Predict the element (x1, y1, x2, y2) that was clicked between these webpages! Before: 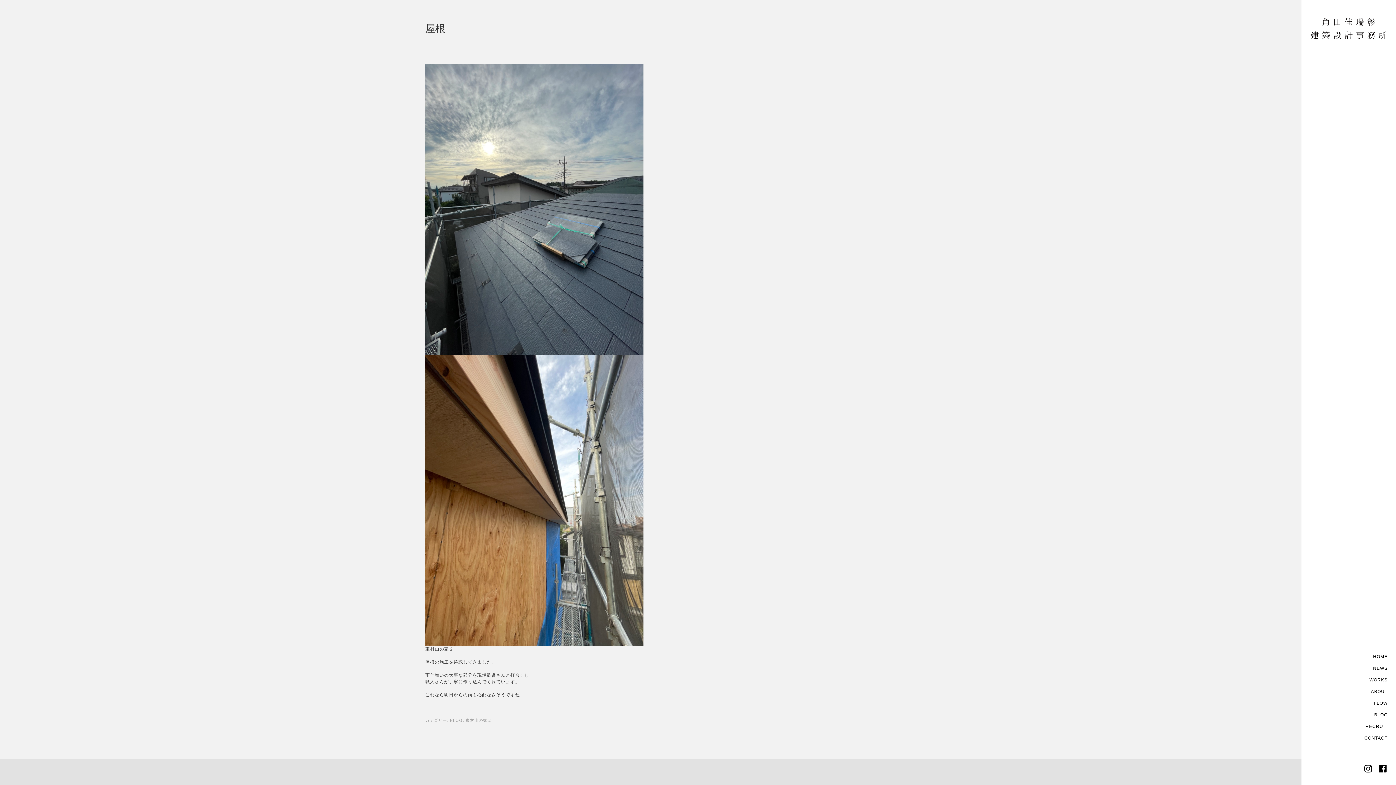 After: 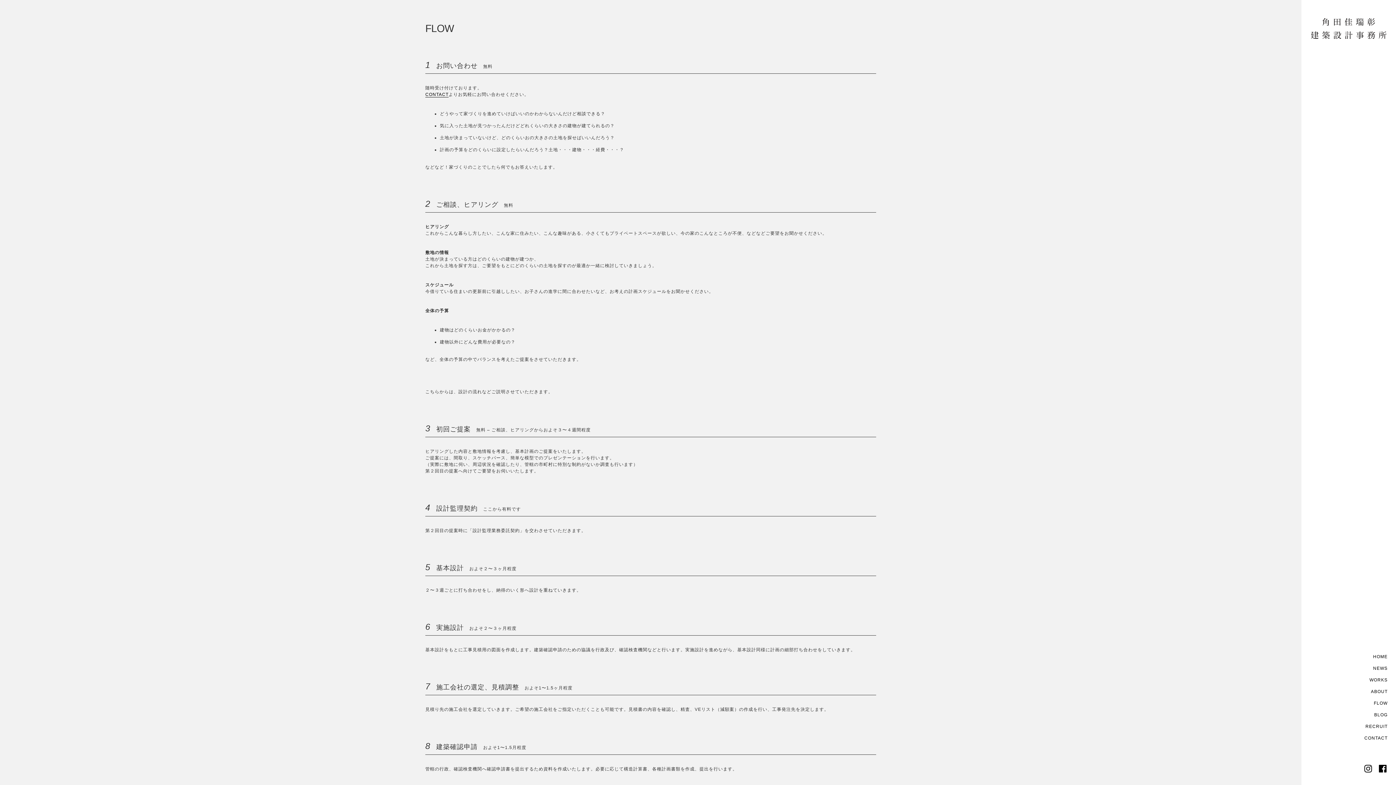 Action: label: FLOW bbox: (1310, 699, 1394, 707)